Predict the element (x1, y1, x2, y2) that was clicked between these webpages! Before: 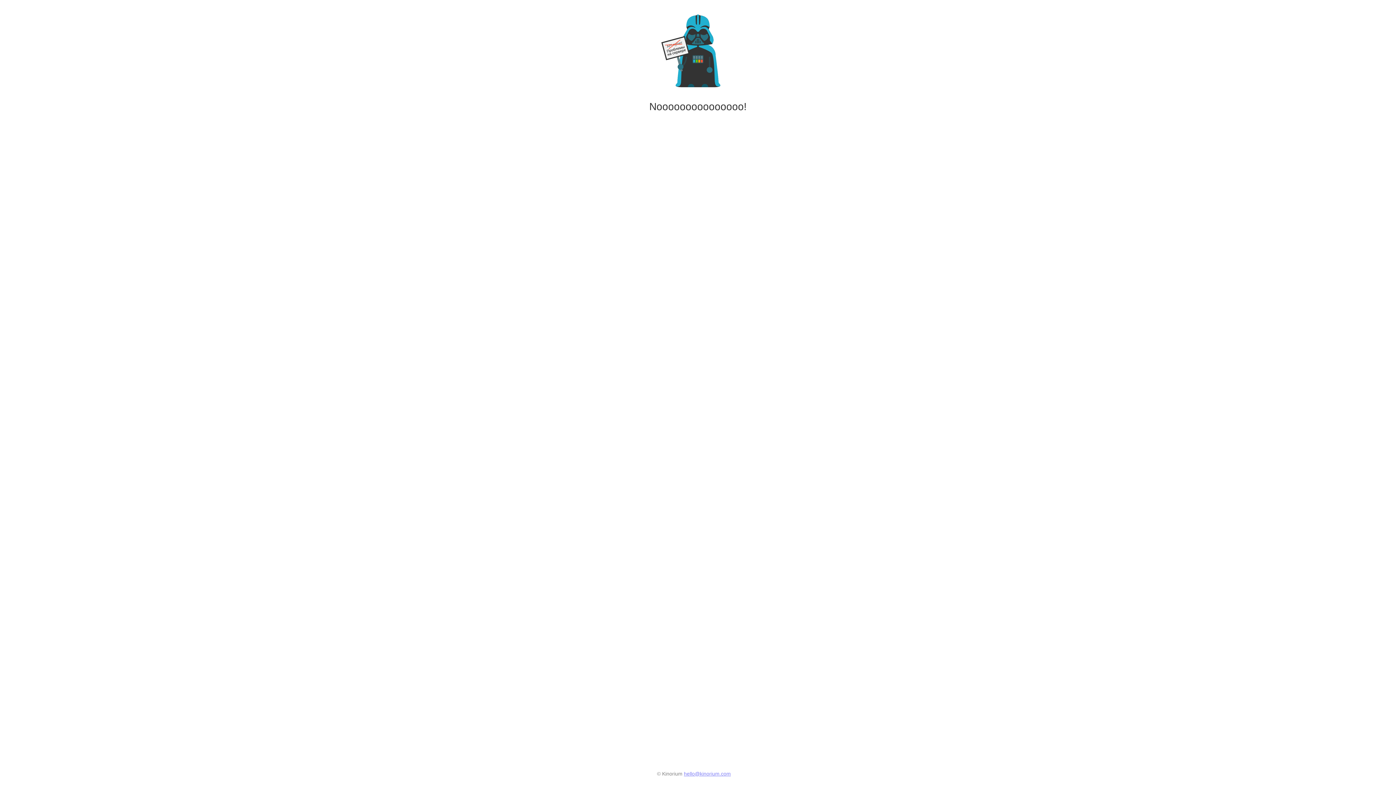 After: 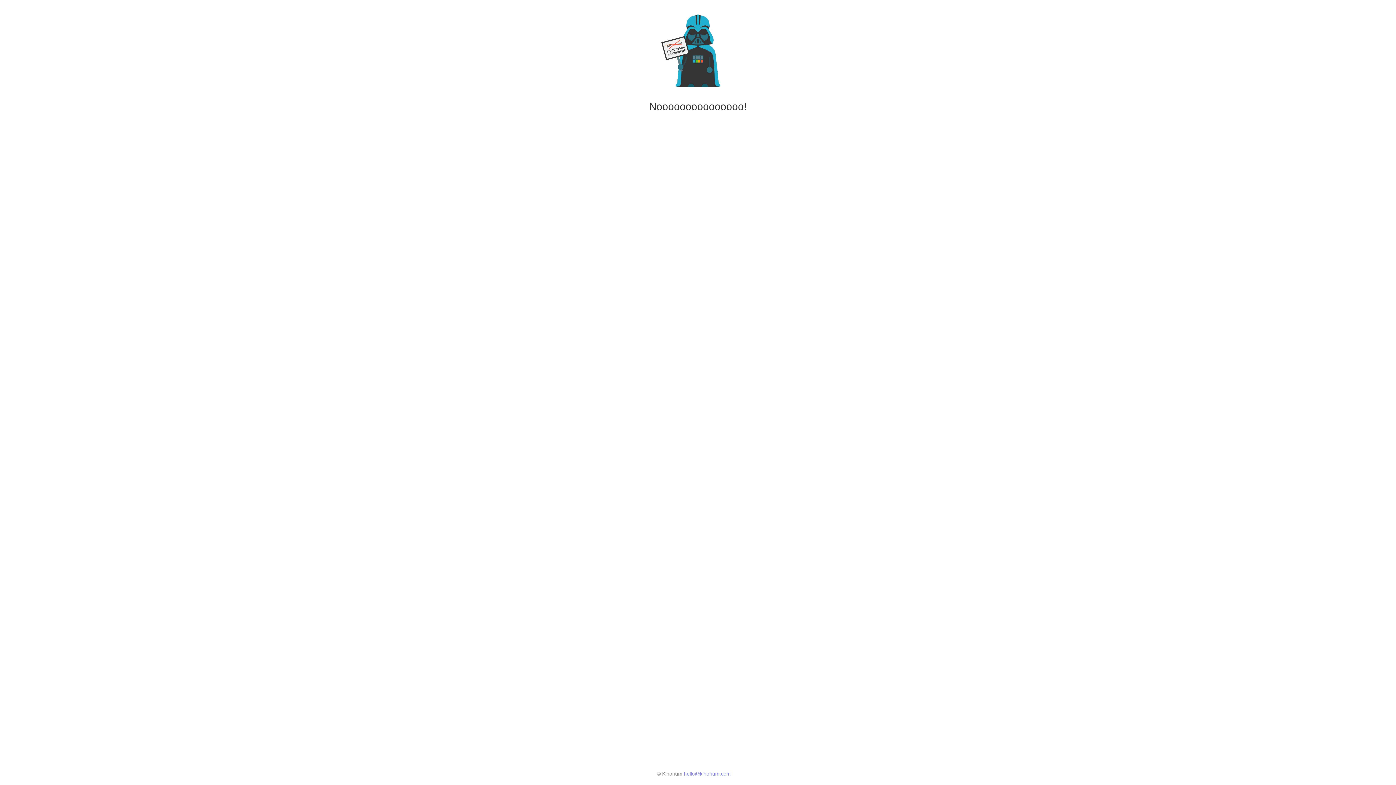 Action: label: hello@kinorium.com bbox: (684, 771, 731, 777)